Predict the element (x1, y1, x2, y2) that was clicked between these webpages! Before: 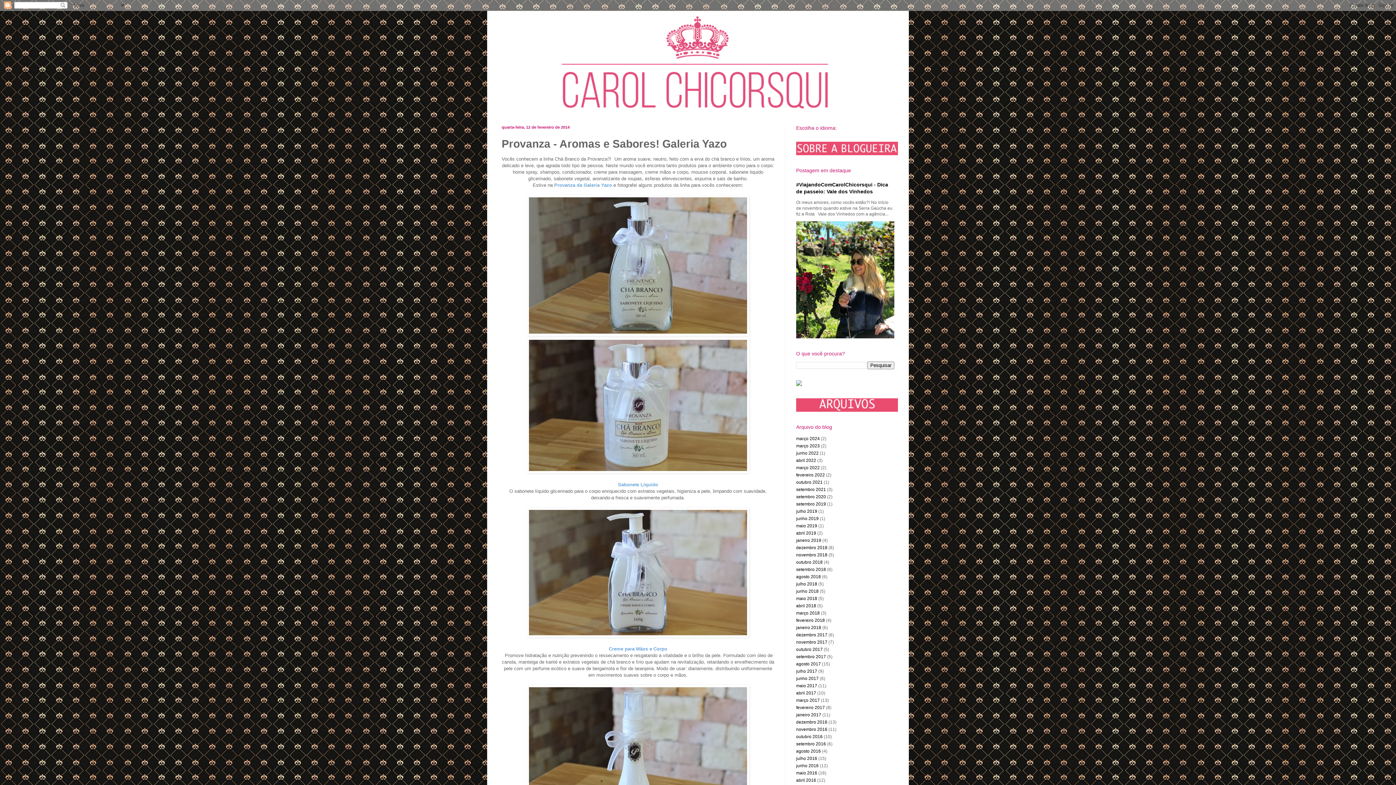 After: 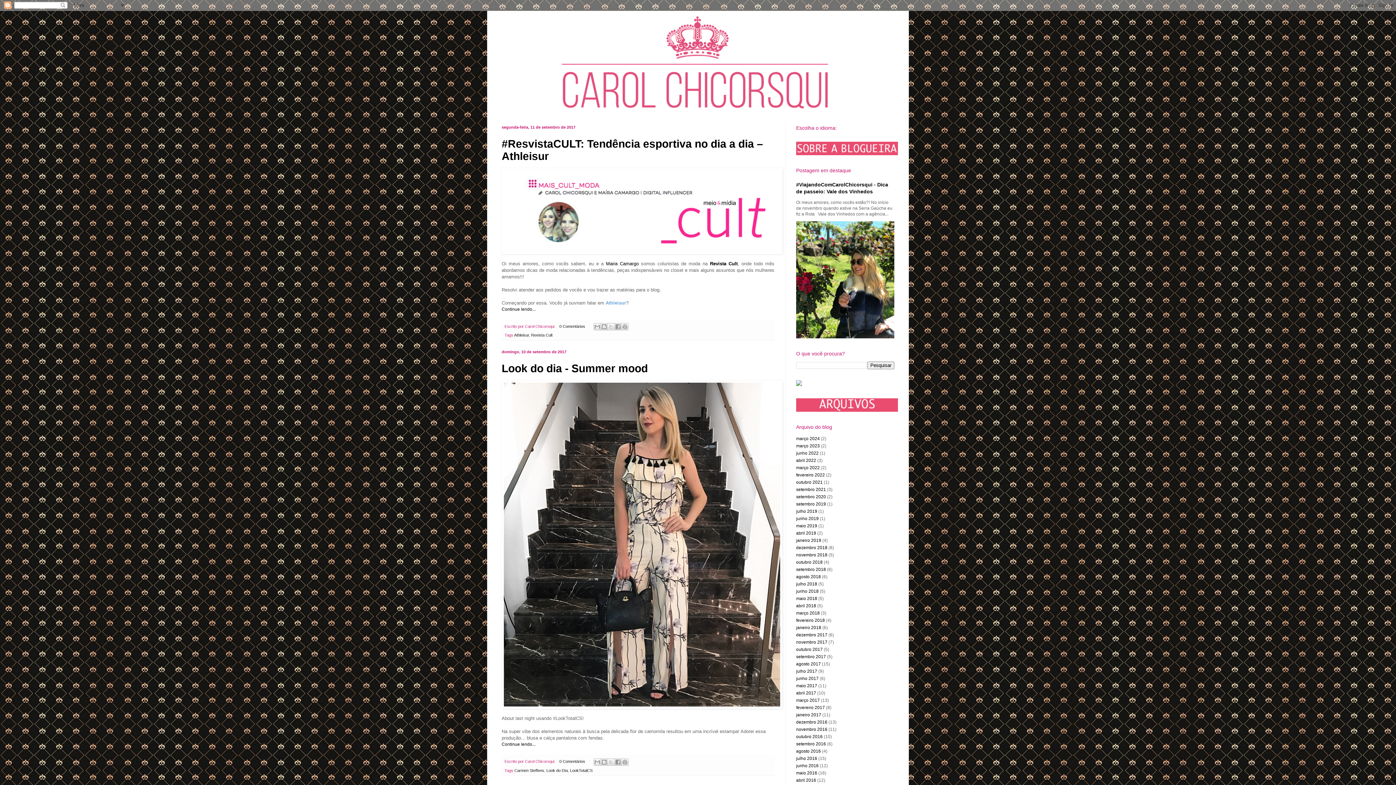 Action: label: setembro 2017 bbox: (796, 654, 826, 659)